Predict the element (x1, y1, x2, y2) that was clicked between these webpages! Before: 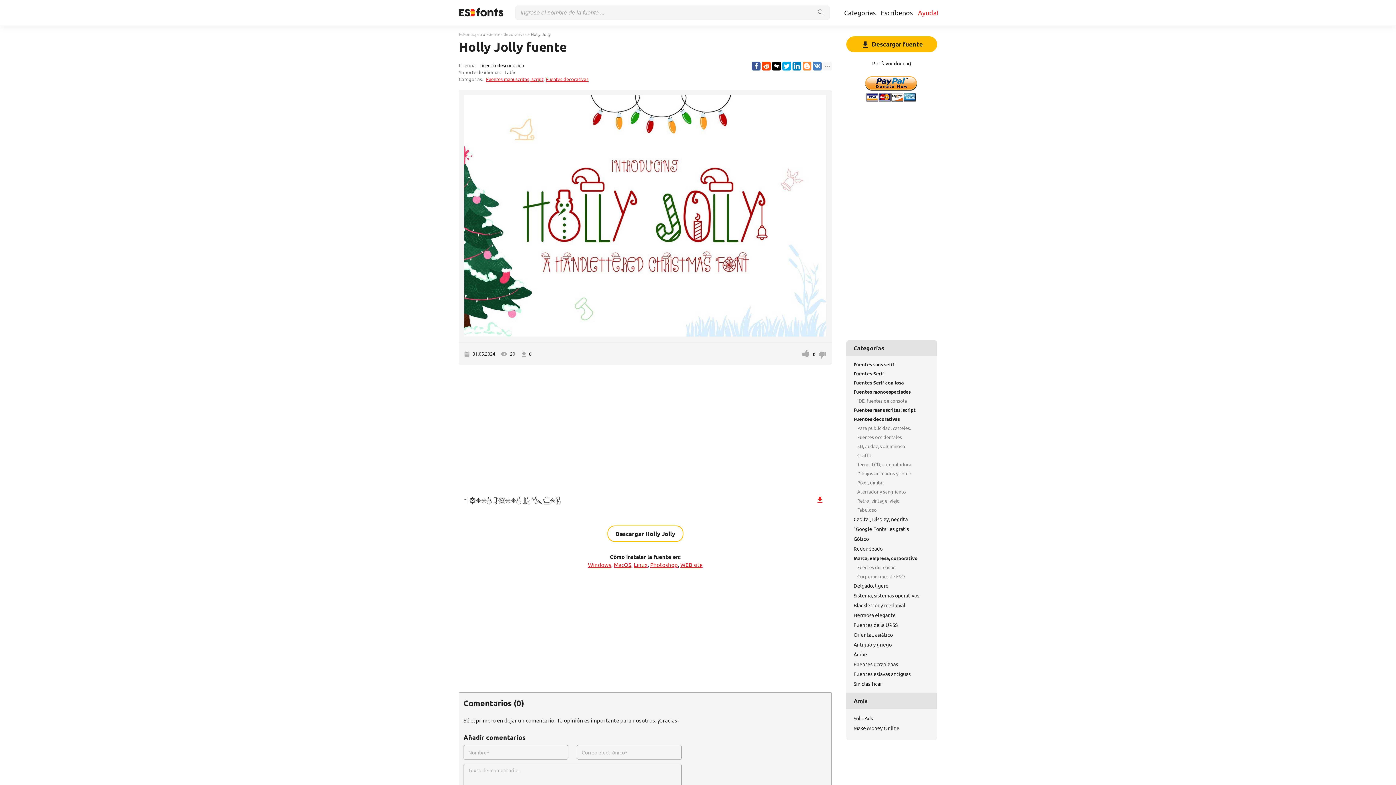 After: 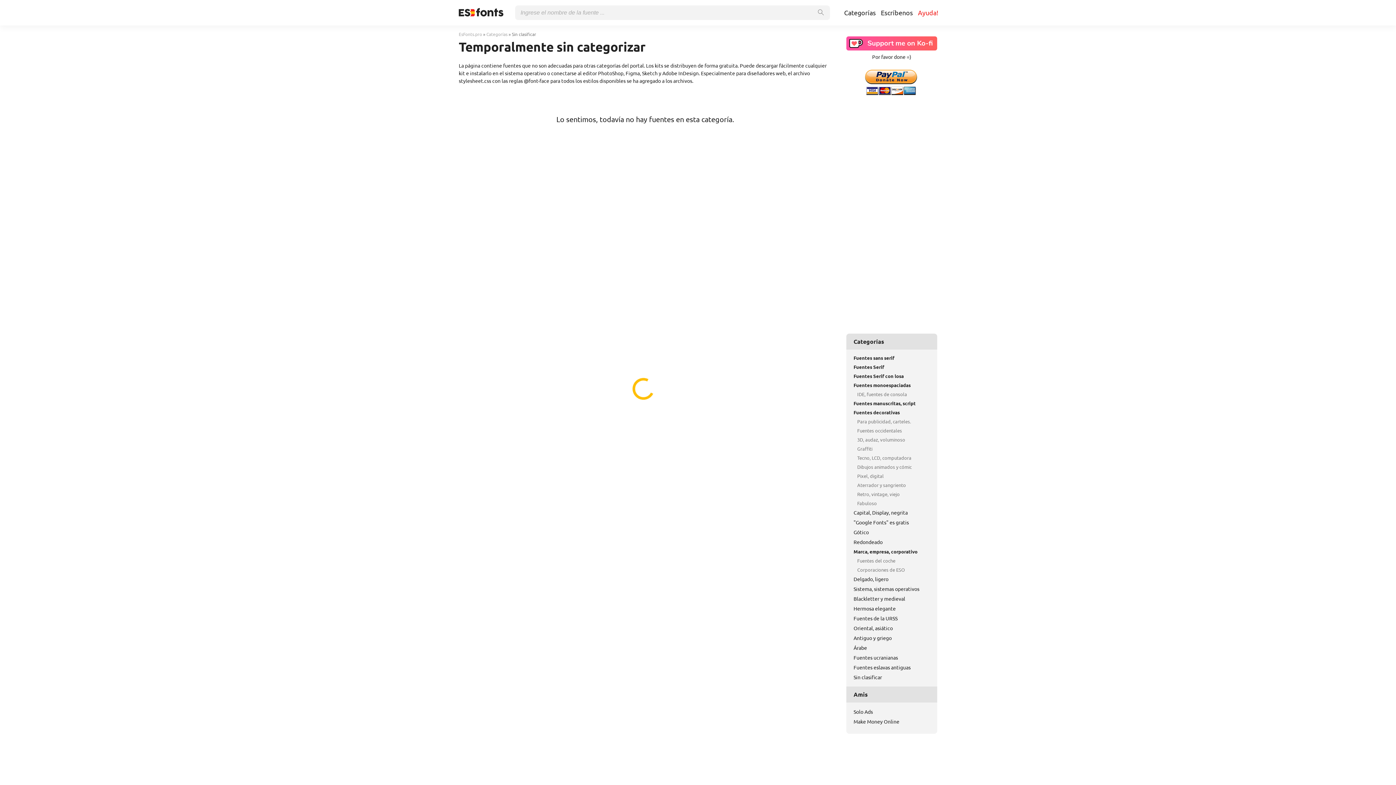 Action: label: Sin clasificar bbox: (846, 679, 937, 688)